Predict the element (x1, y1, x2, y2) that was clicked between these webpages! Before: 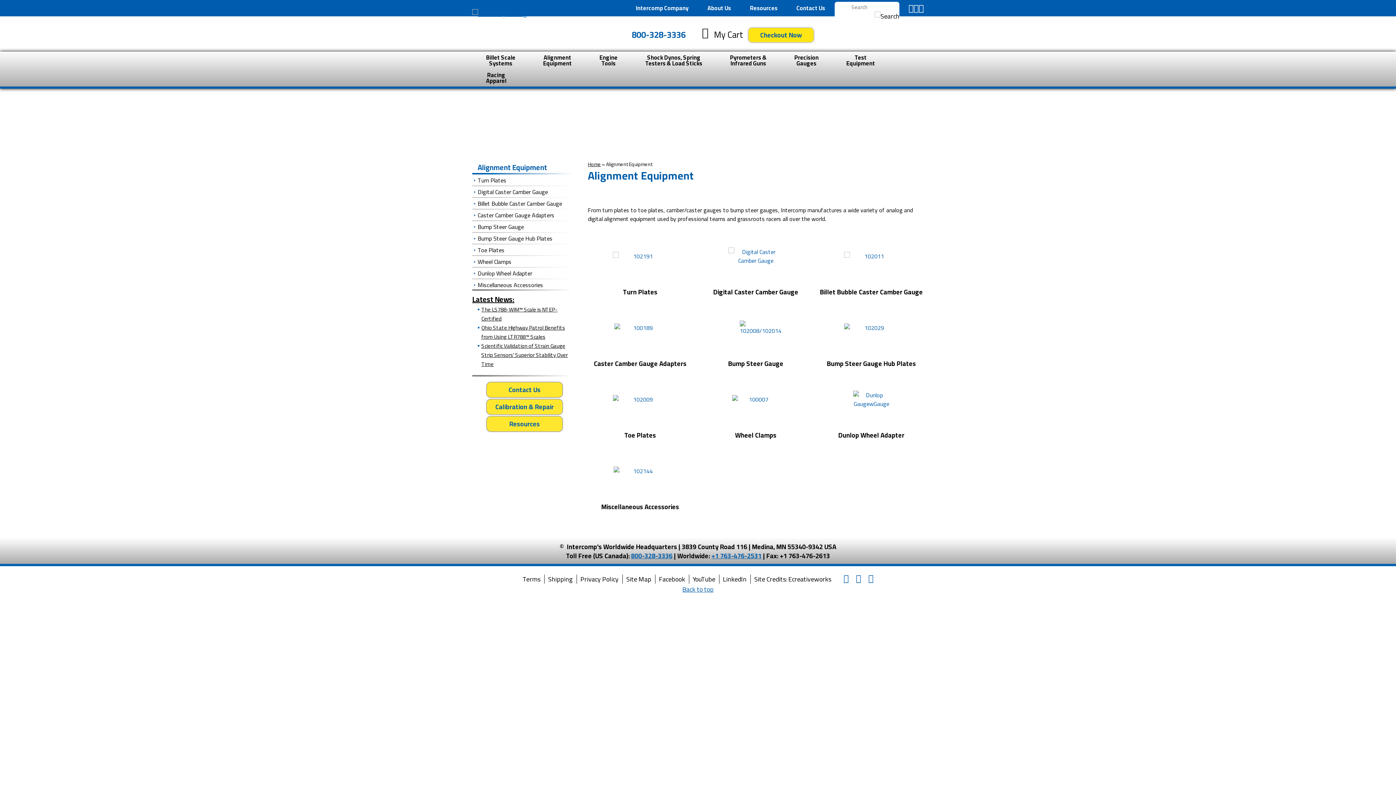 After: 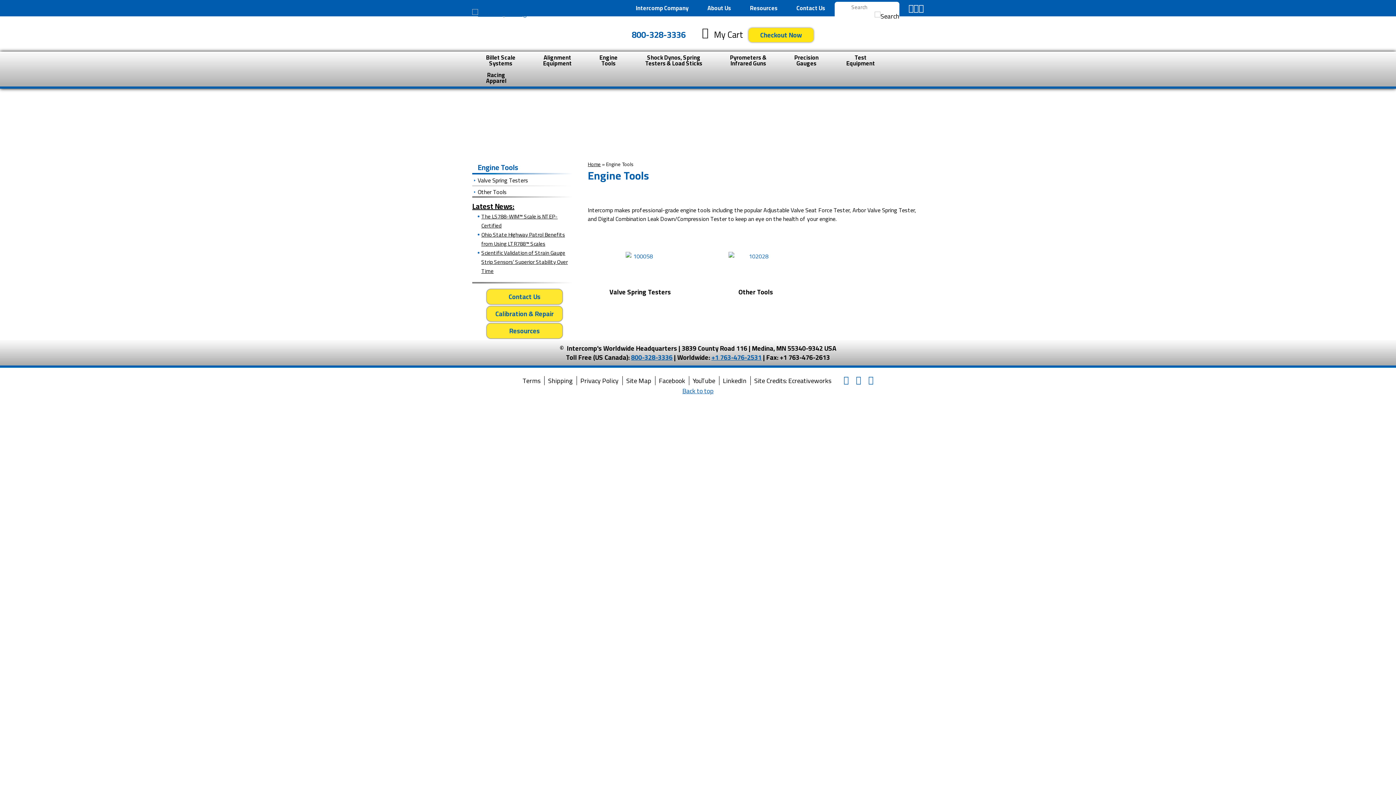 Action: bbox: (585, 51, 631, 69) label: Engine
Tools